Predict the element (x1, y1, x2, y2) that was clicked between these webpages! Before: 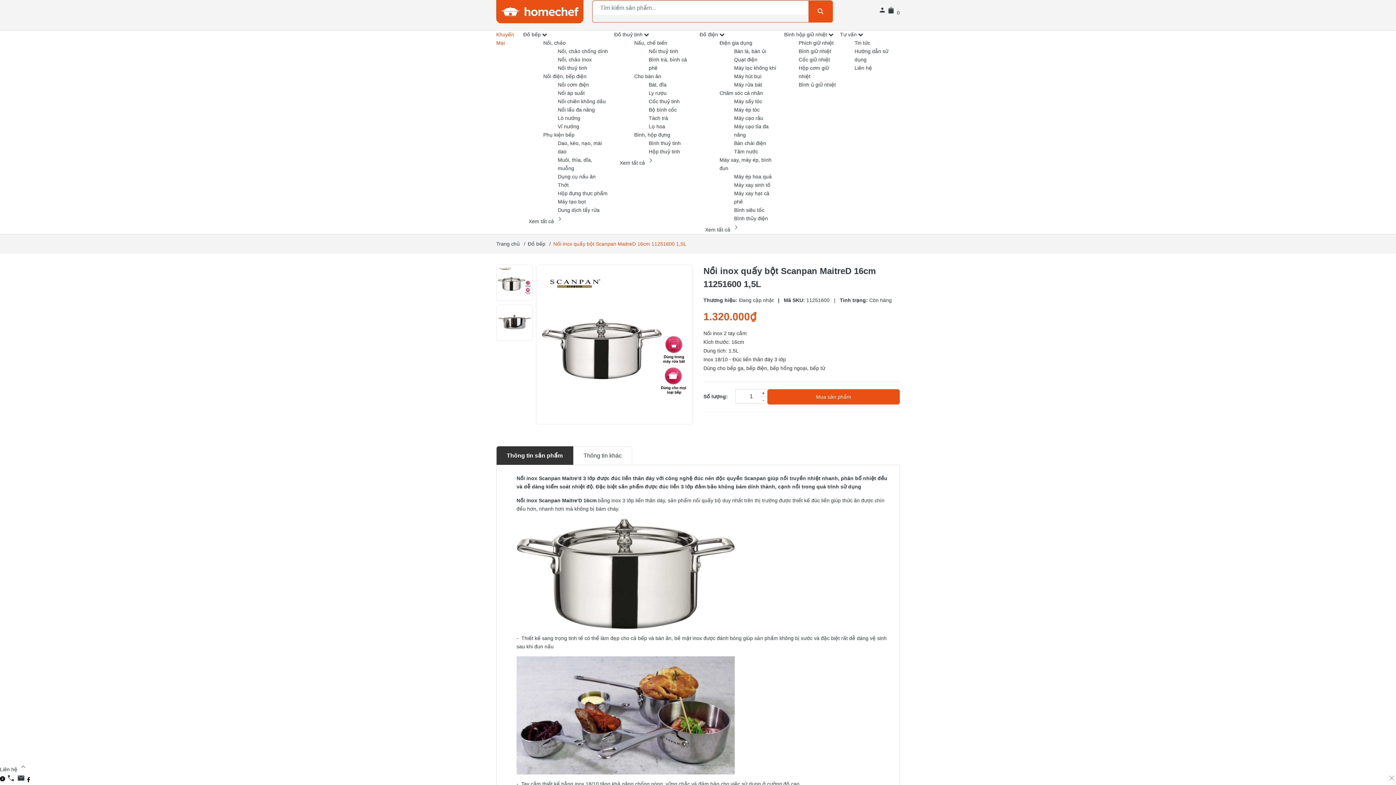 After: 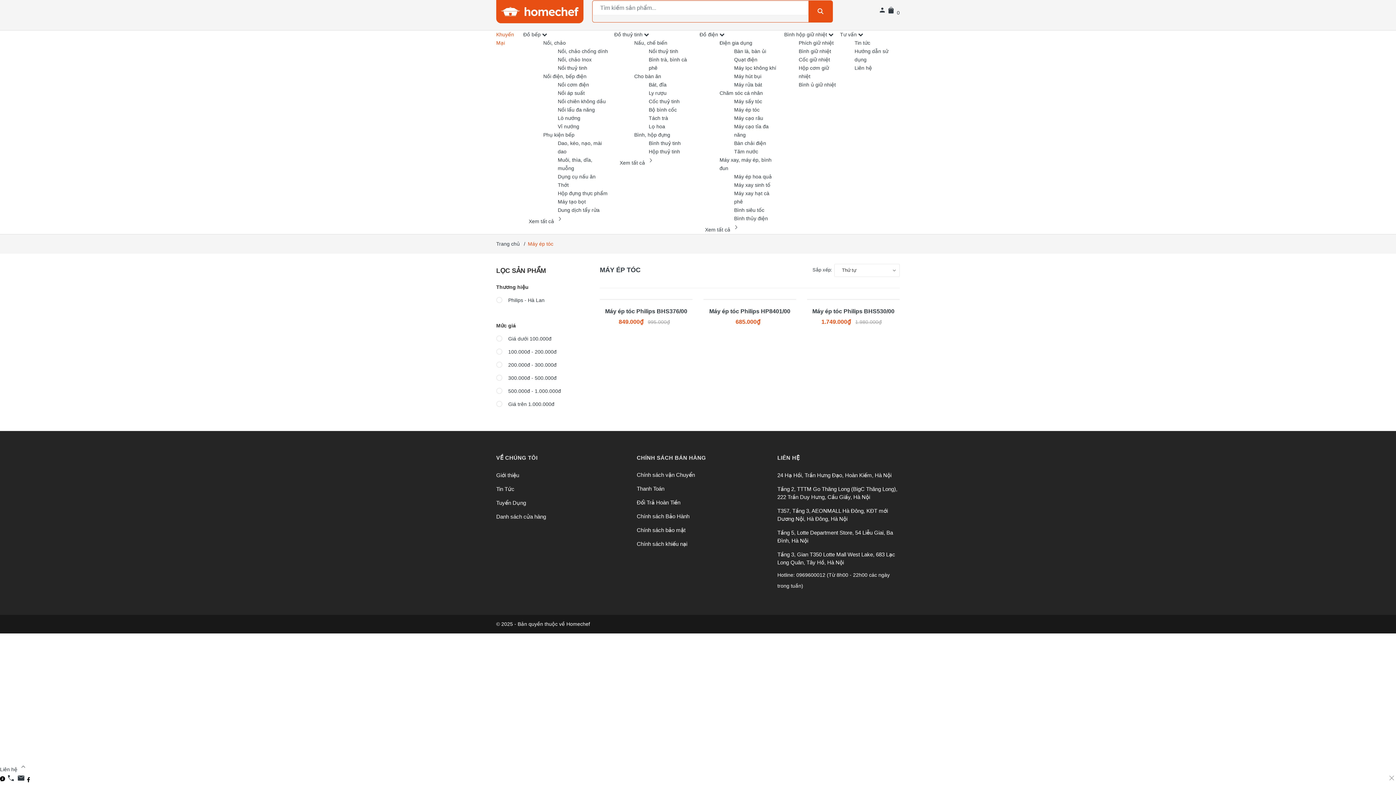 Action: bbox: (734, 106, 759, 112) label: Máy ép tóc